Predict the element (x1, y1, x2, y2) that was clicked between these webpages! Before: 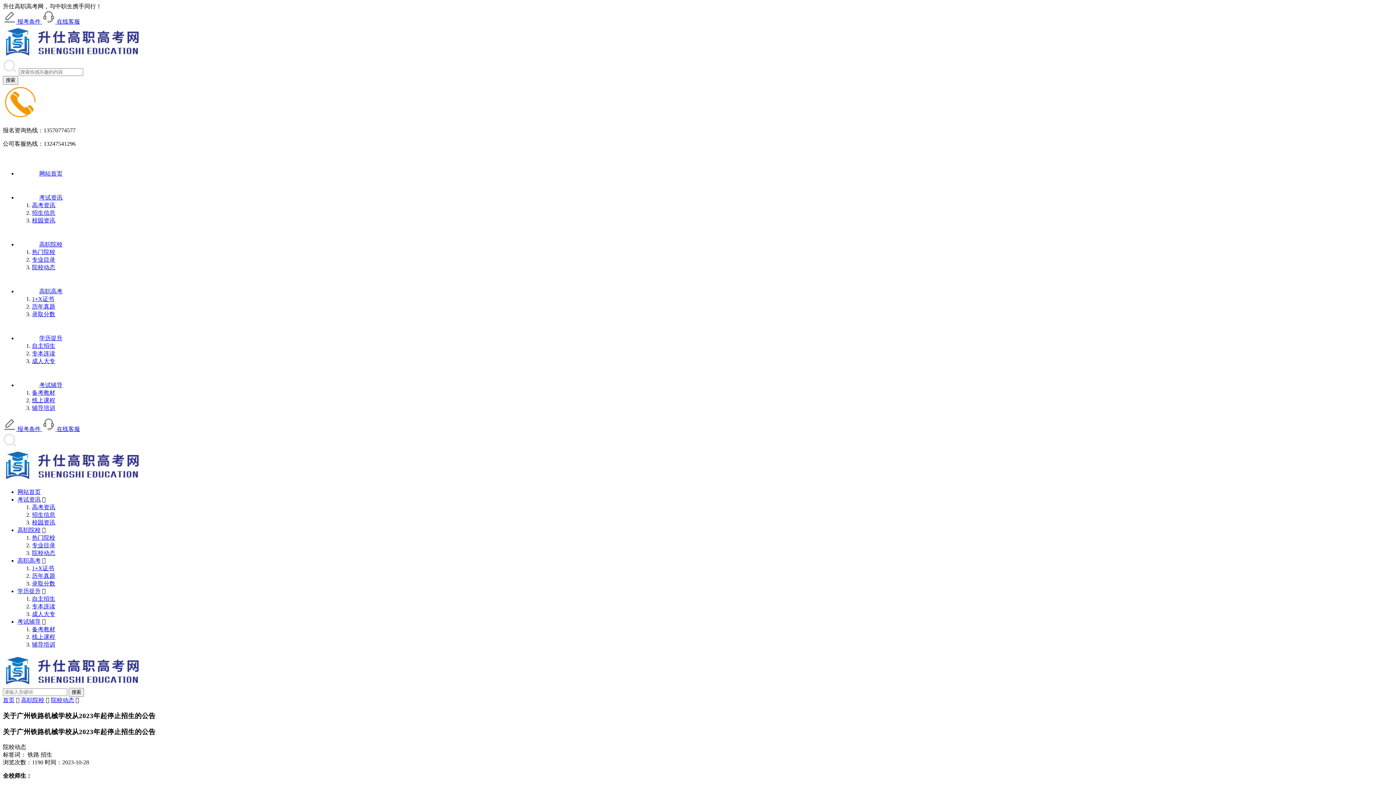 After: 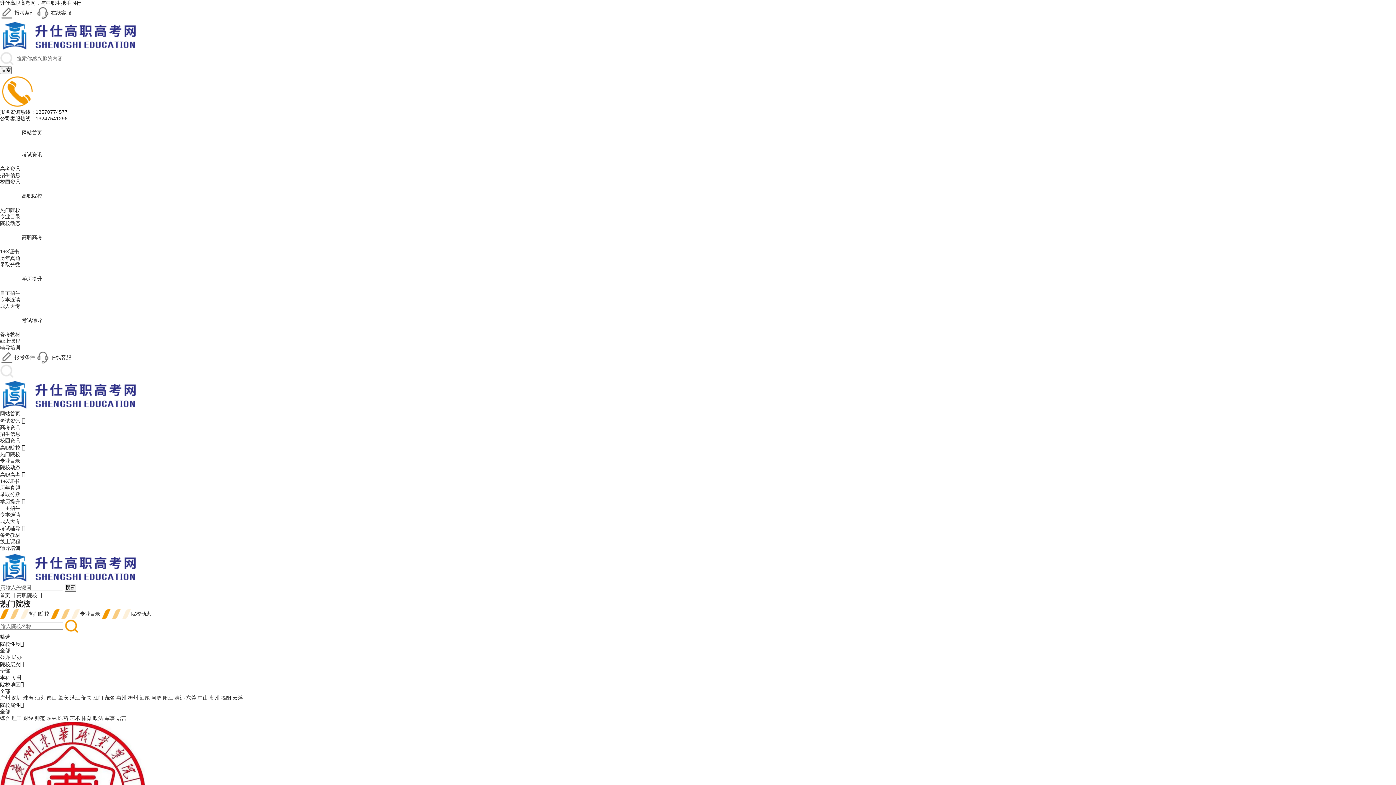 Action: bbox: (32, 534, 55, 541) label: 热门院校